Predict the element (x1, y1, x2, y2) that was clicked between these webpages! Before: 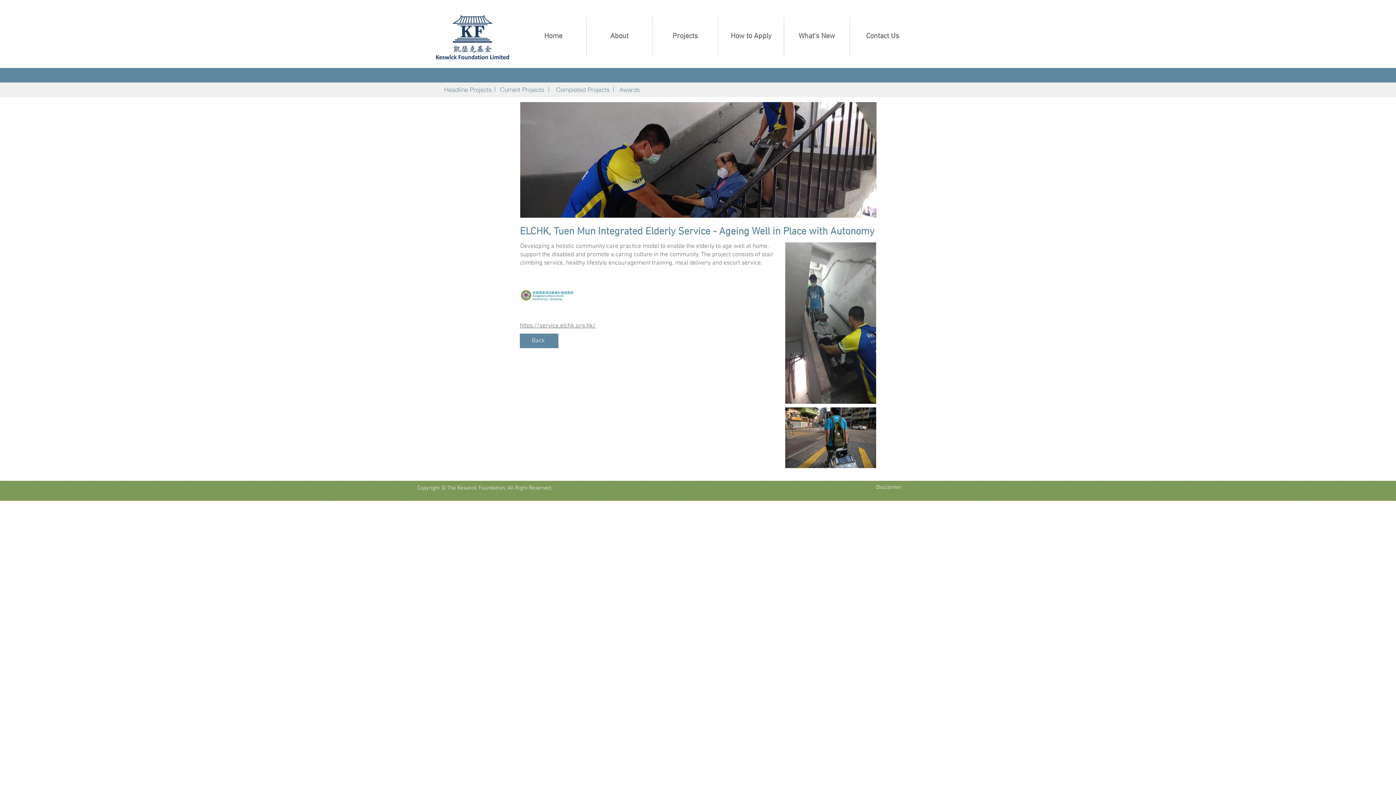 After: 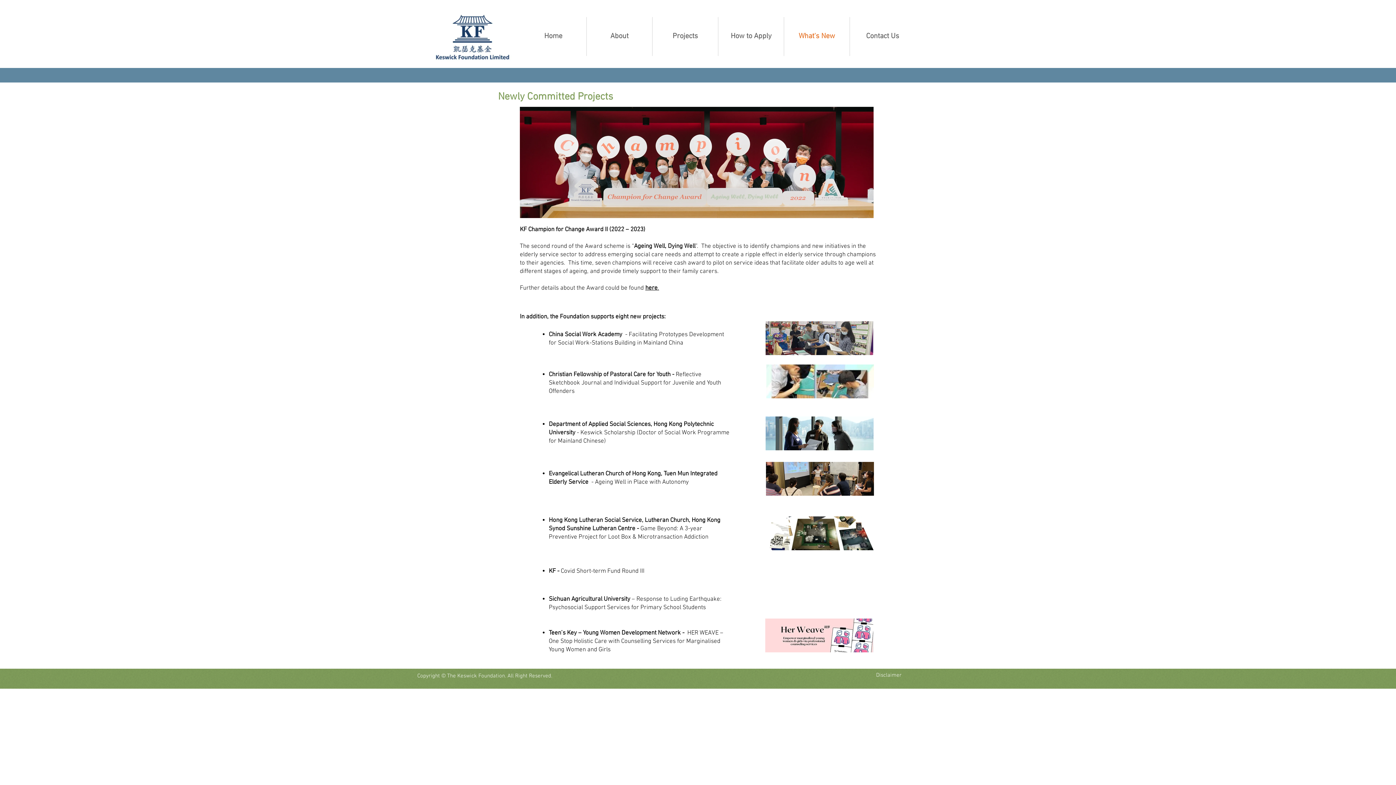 Action: label: What's New bbox: (784, 17, 849, 56)